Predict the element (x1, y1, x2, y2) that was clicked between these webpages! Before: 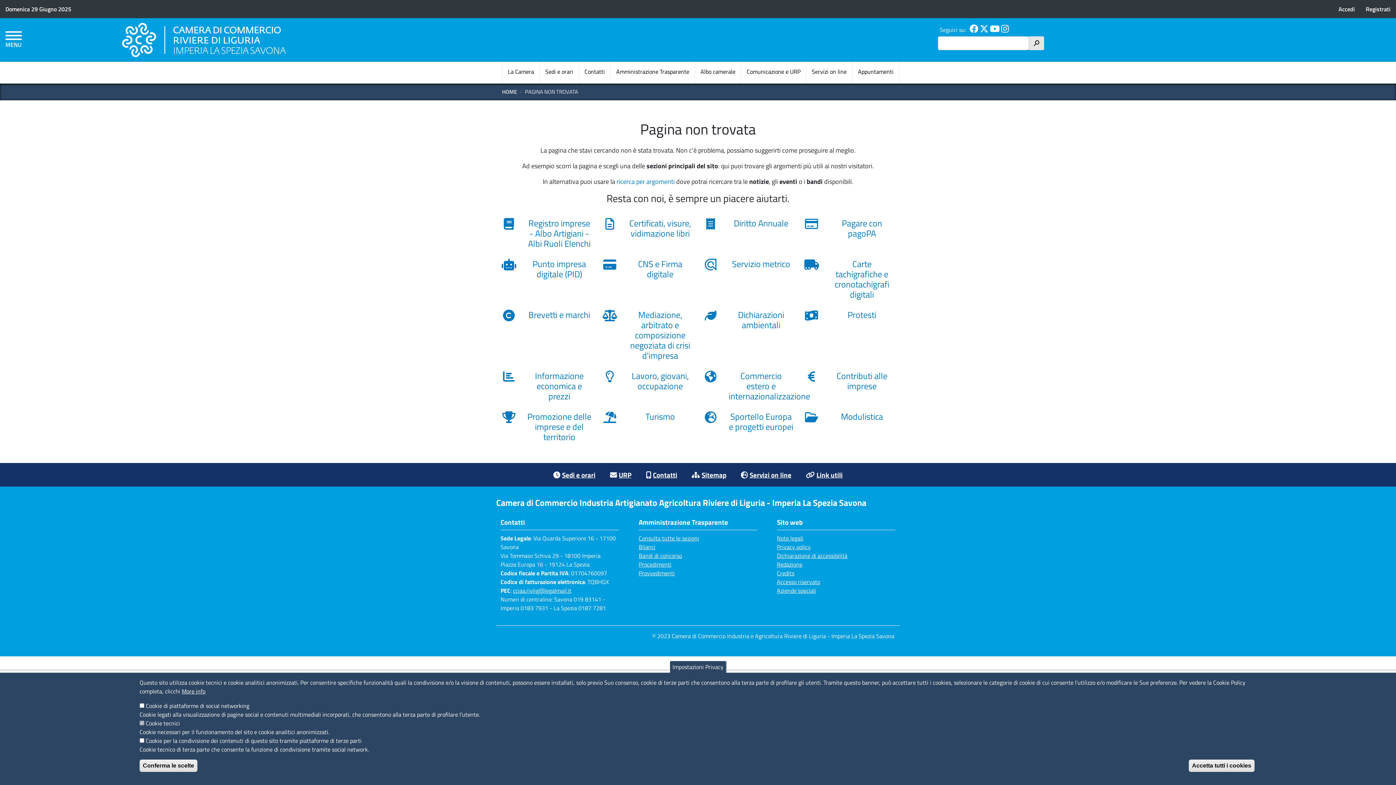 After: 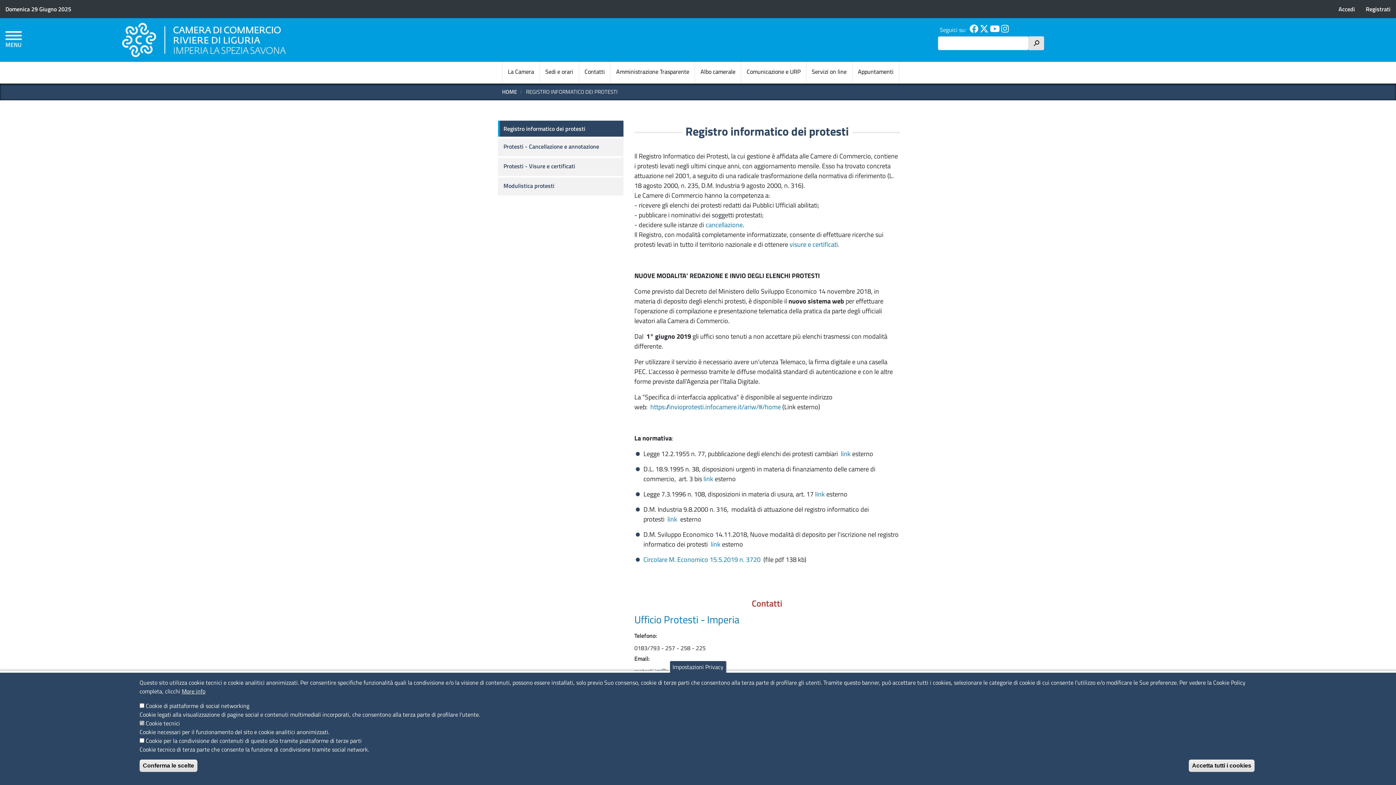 Action: bbox: (804, 309, 894, 322) label: Protesti